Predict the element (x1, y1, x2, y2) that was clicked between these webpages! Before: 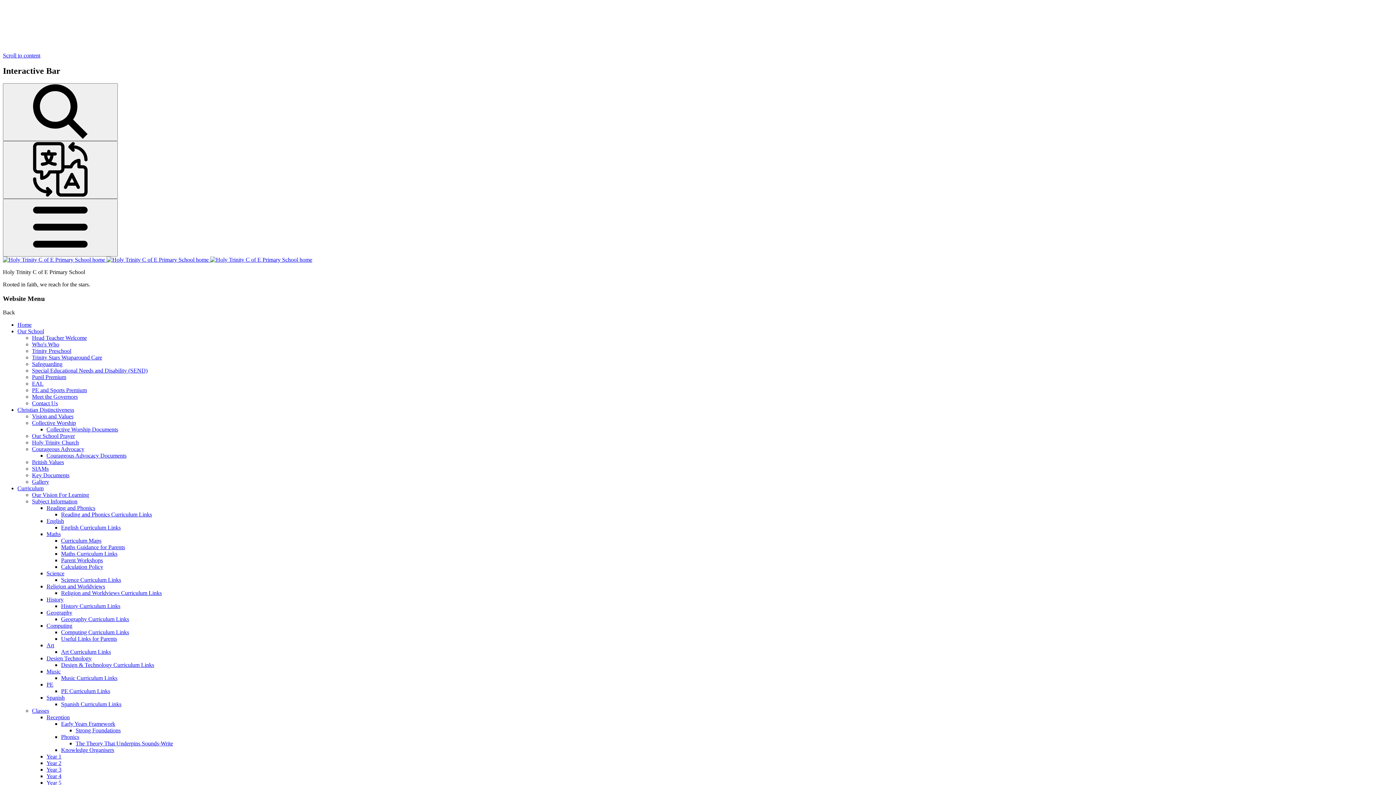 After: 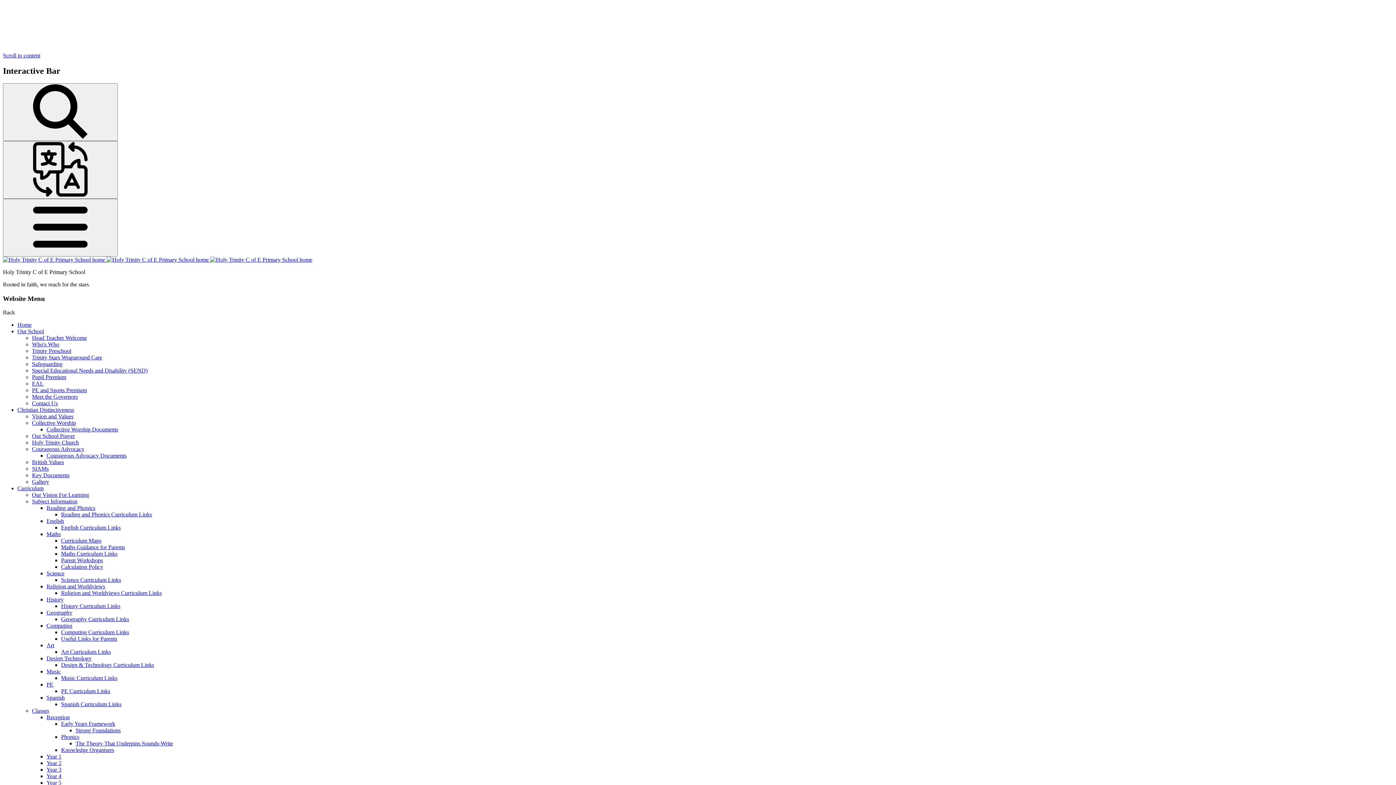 Action: bbox: (32, 367, 147, 373) label: Special Educational Needs and Disability (SEND)